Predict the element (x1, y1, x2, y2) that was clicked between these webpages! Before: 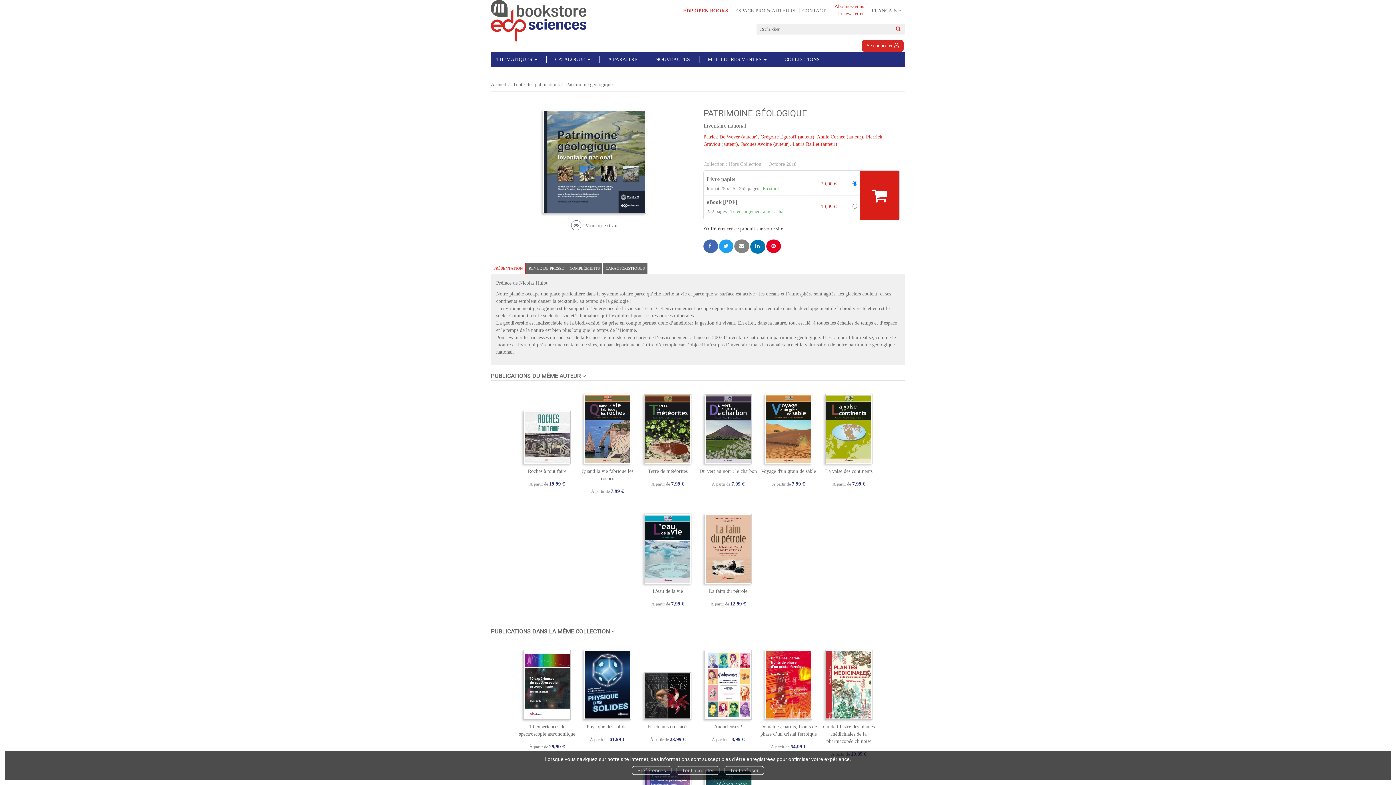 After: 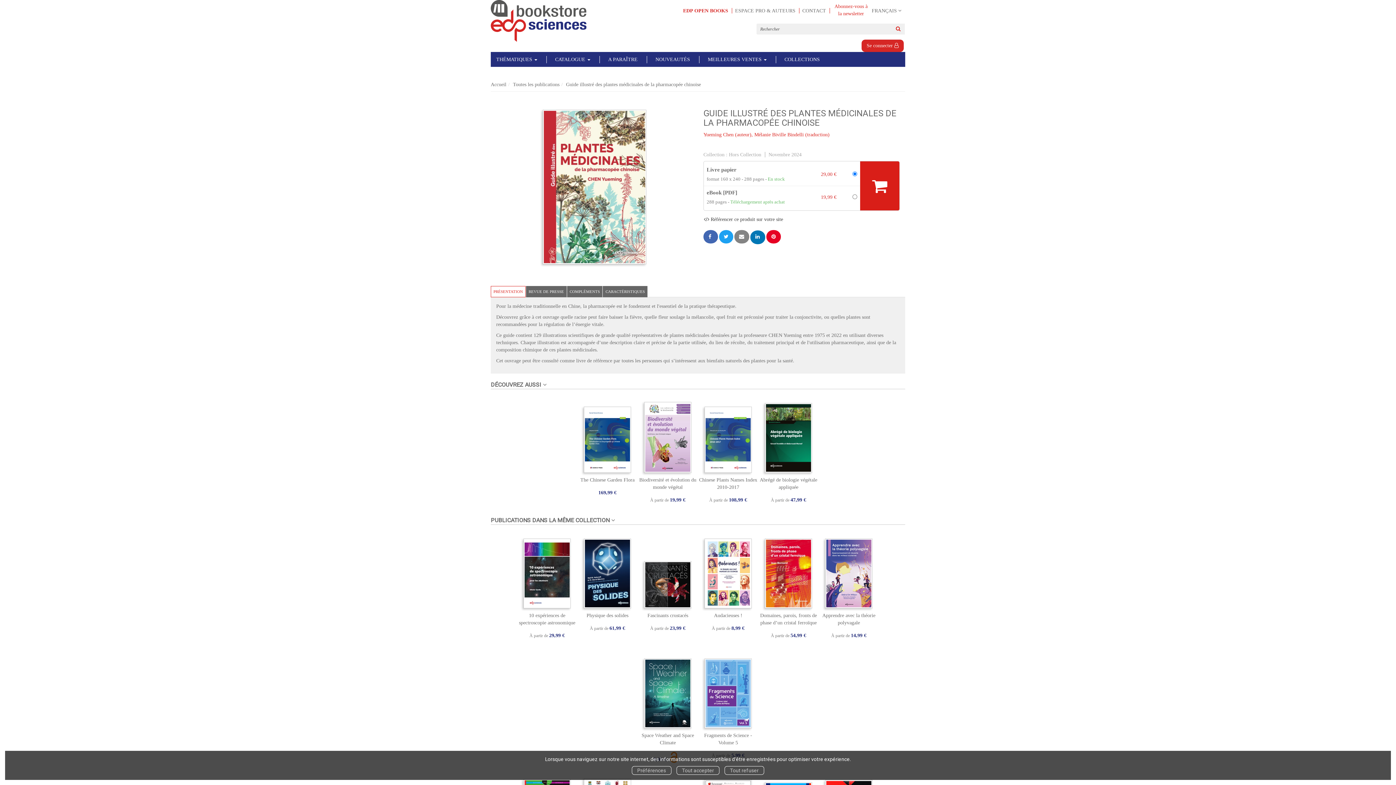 Action: label: Guide illustré des plantes médicinales de la pharmacopée chinoise bbox: (823, 724, 874, 744)